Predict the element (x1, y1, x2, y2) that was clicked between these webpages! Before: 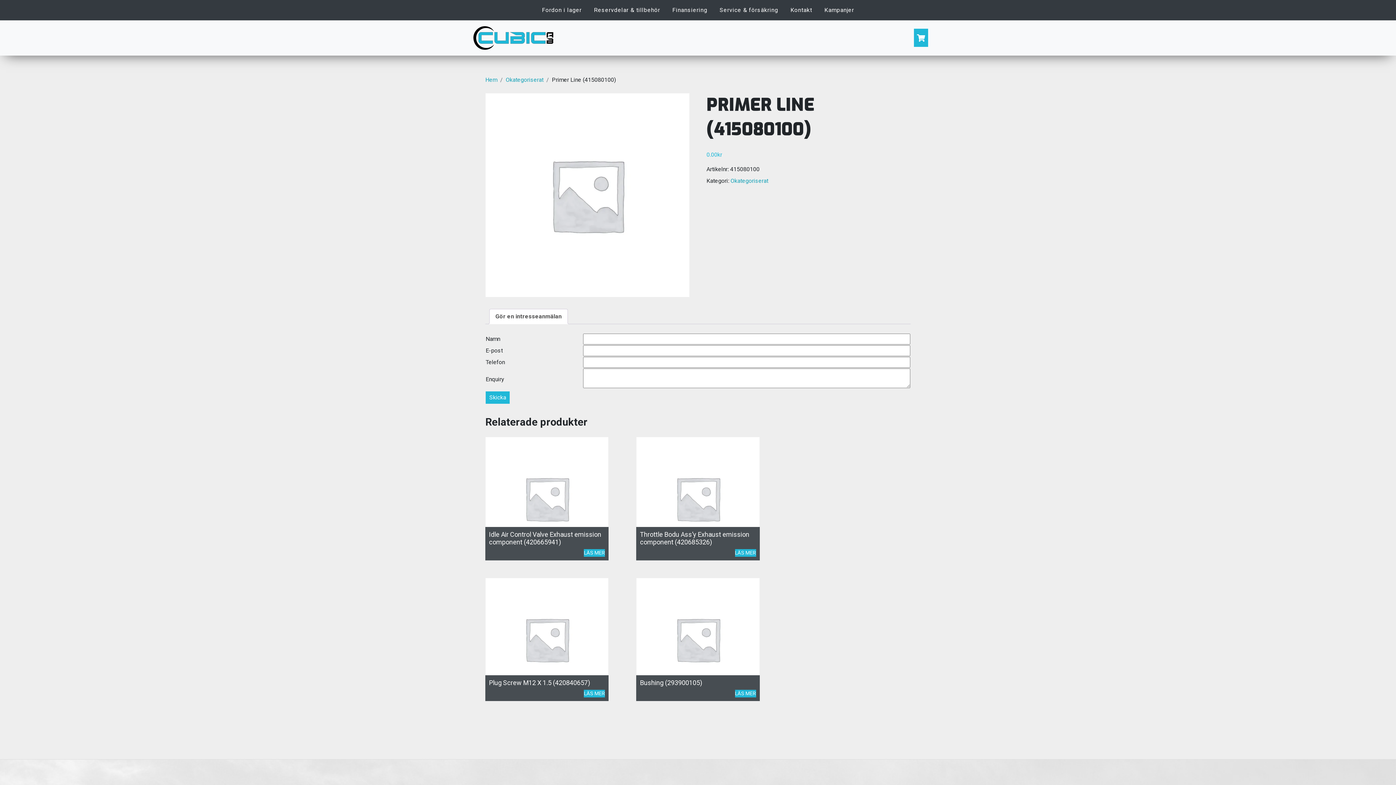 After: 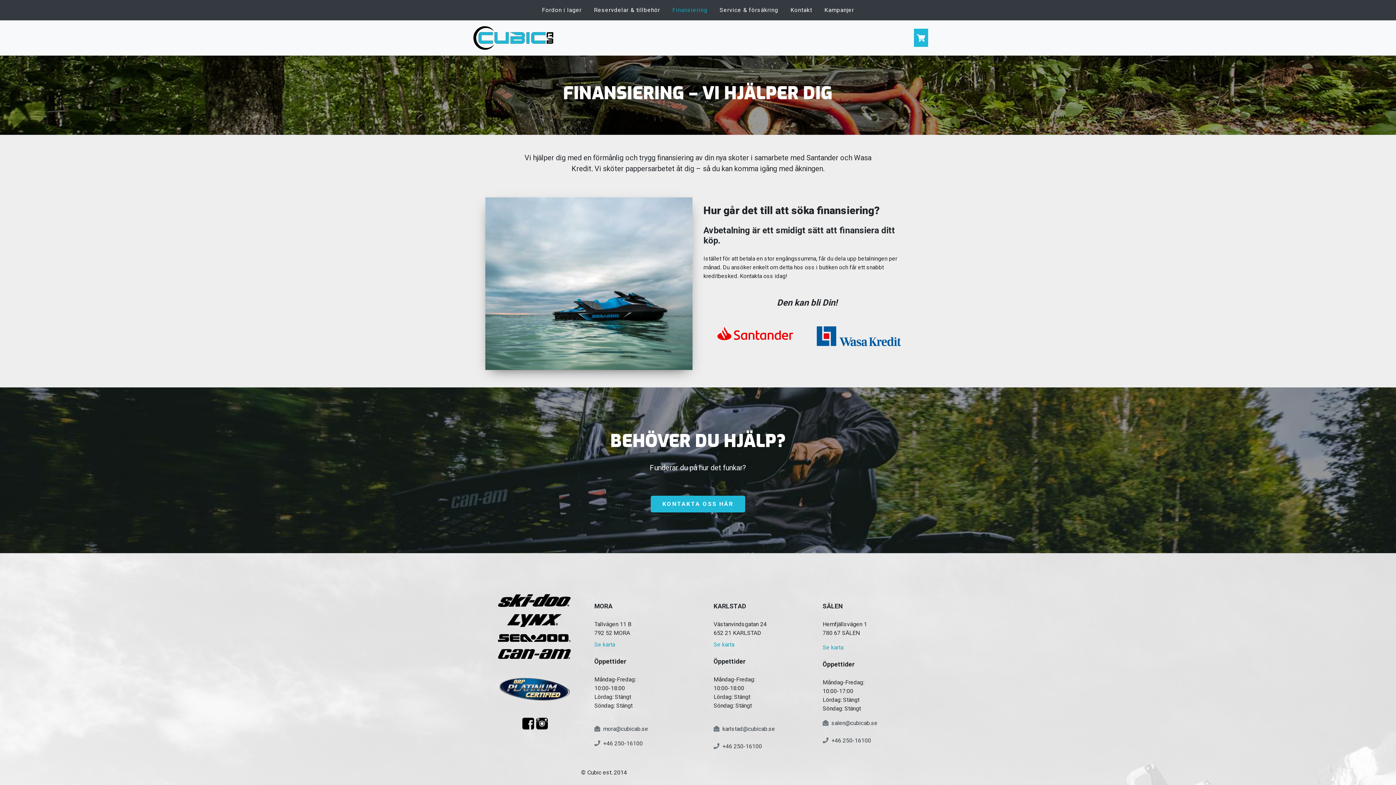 Action: bbox: (666, 2, 713, 18) label: Finansiering